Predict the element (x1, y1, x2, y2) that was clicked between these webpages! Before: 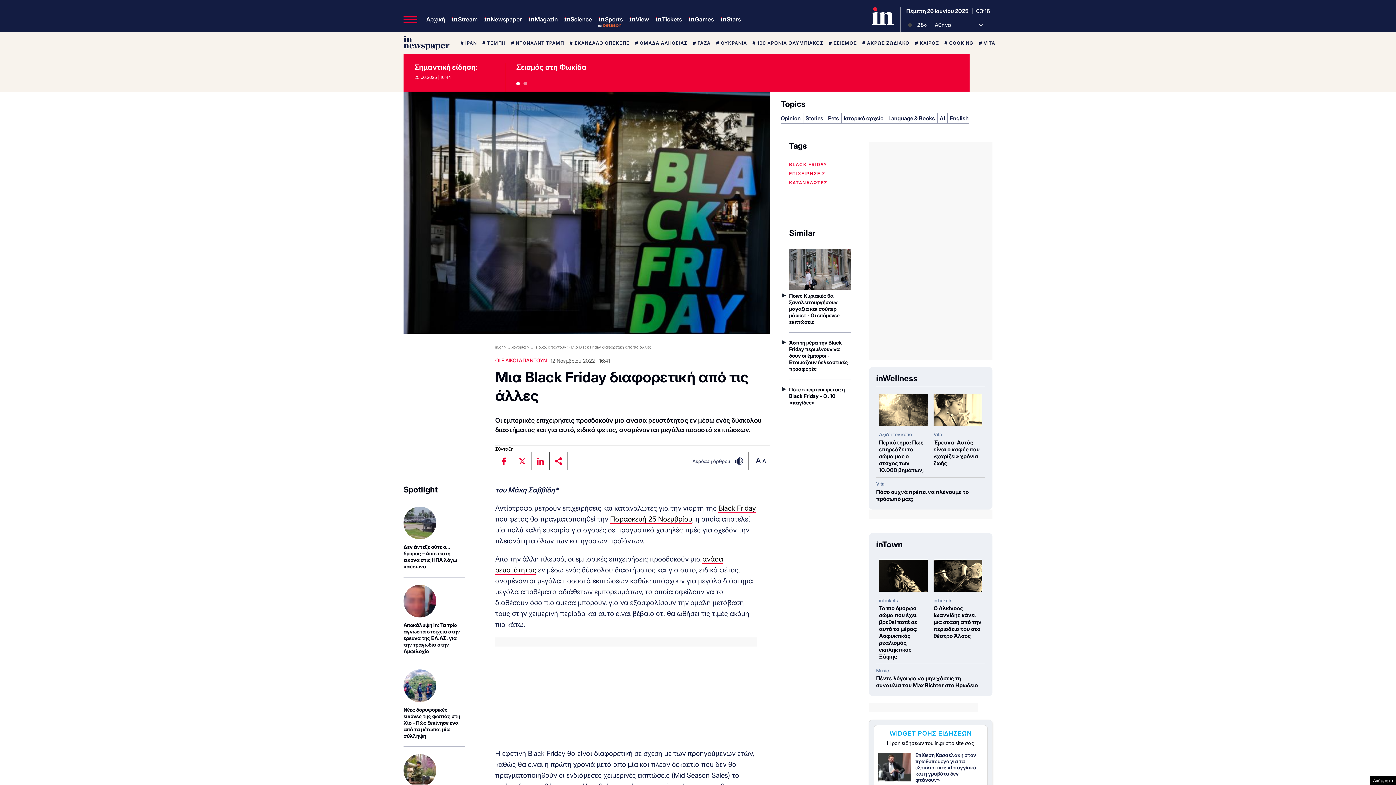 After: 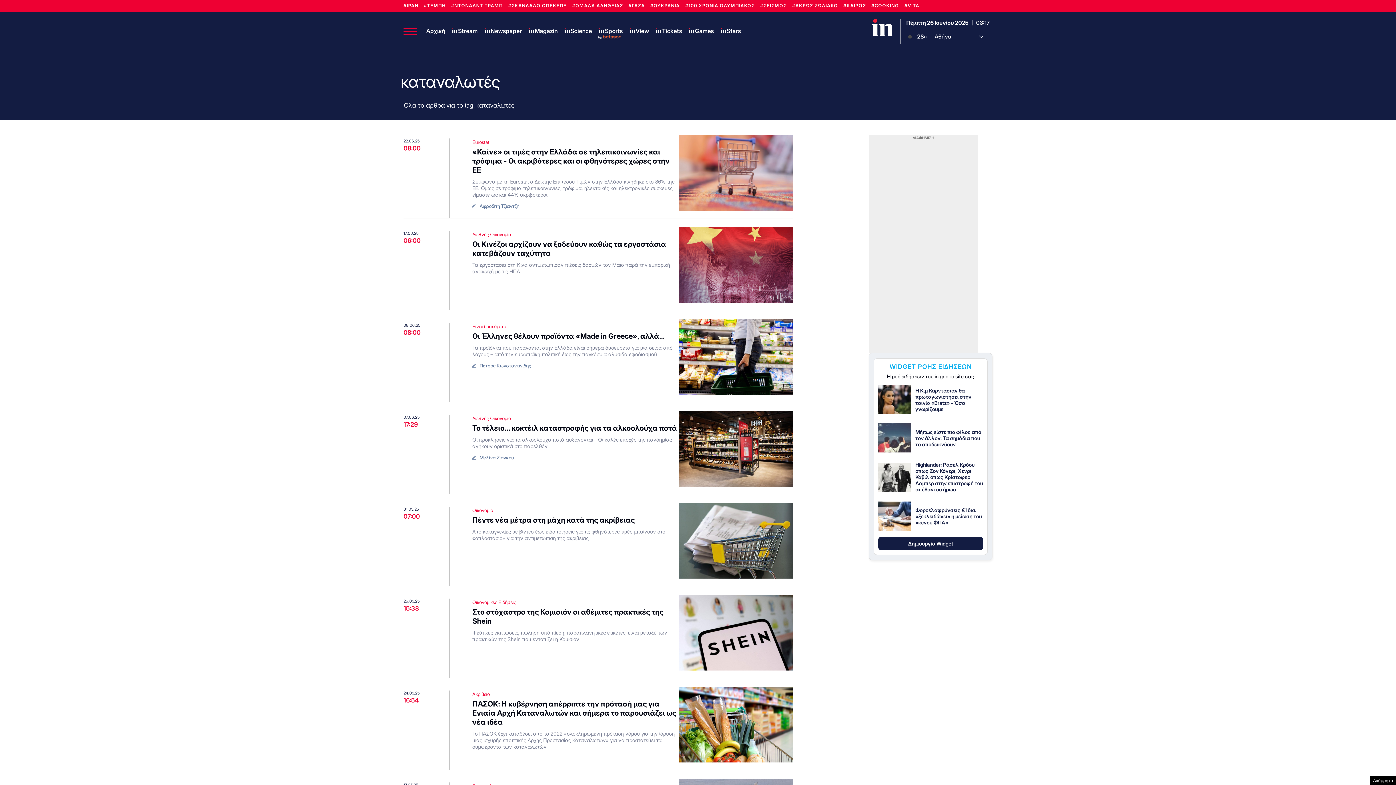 Action: label: ΚΑΤΑΝΑΛΩΤΕΣ bbox: (789, 179, 827, 185)